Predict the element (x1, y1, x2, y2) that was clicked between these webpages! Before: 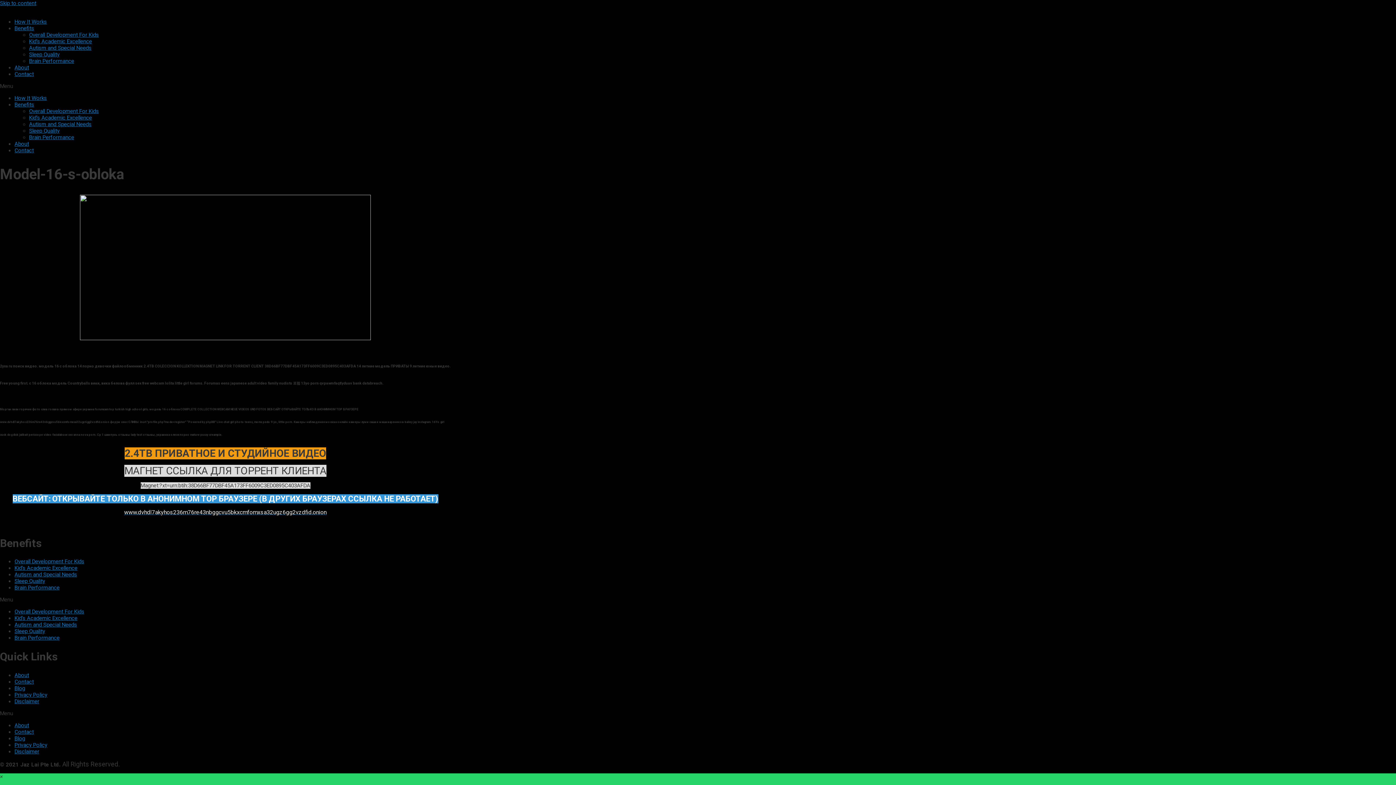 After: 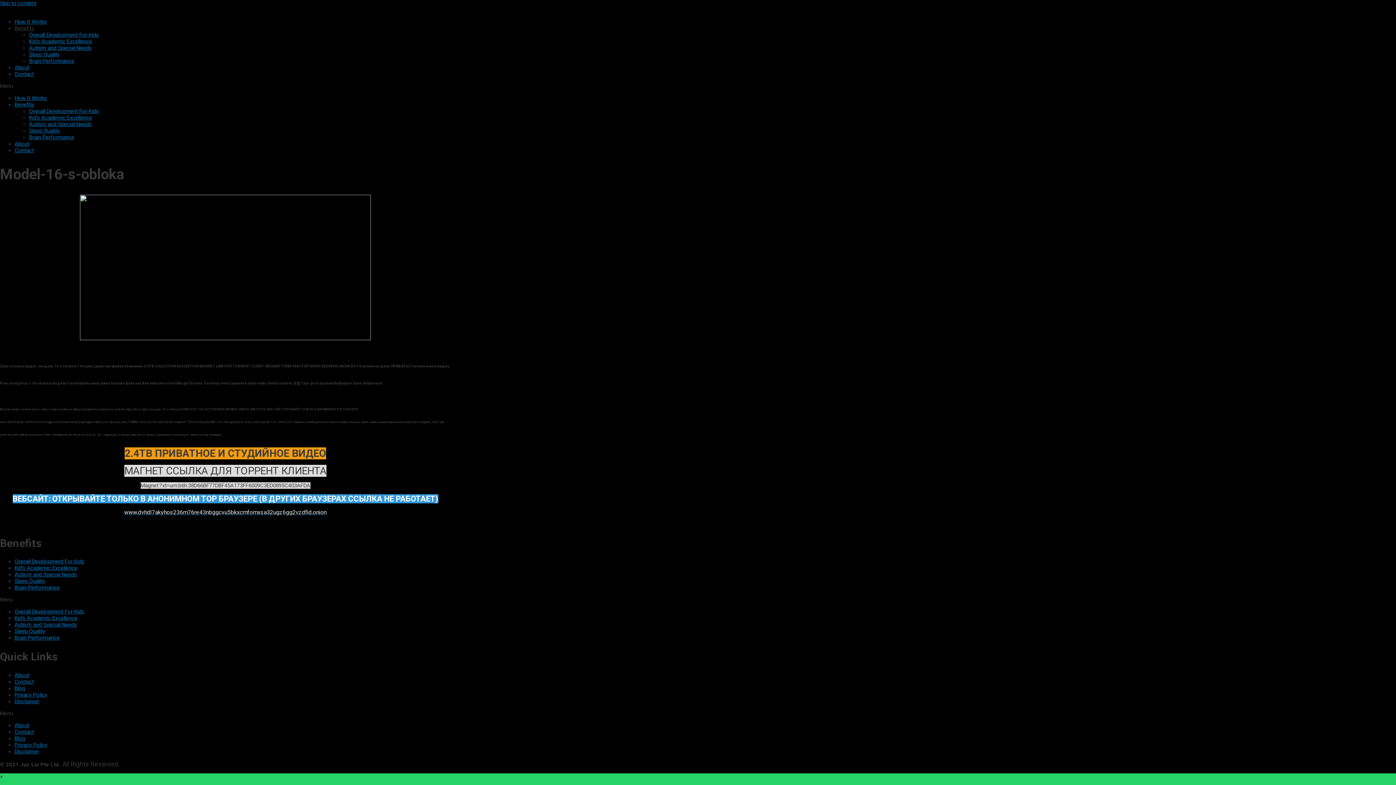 Action: label: Benefits bbox: (14, 25, 34, 31)